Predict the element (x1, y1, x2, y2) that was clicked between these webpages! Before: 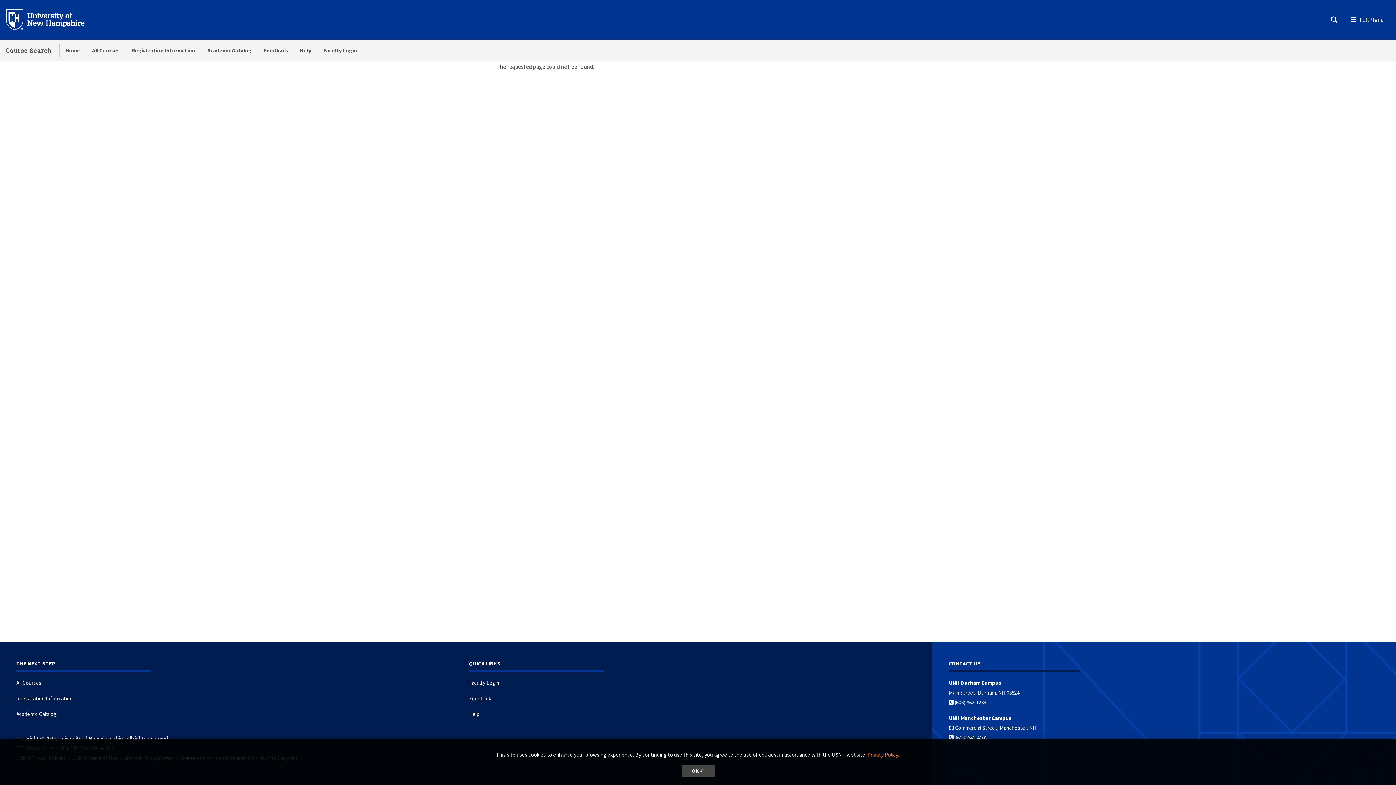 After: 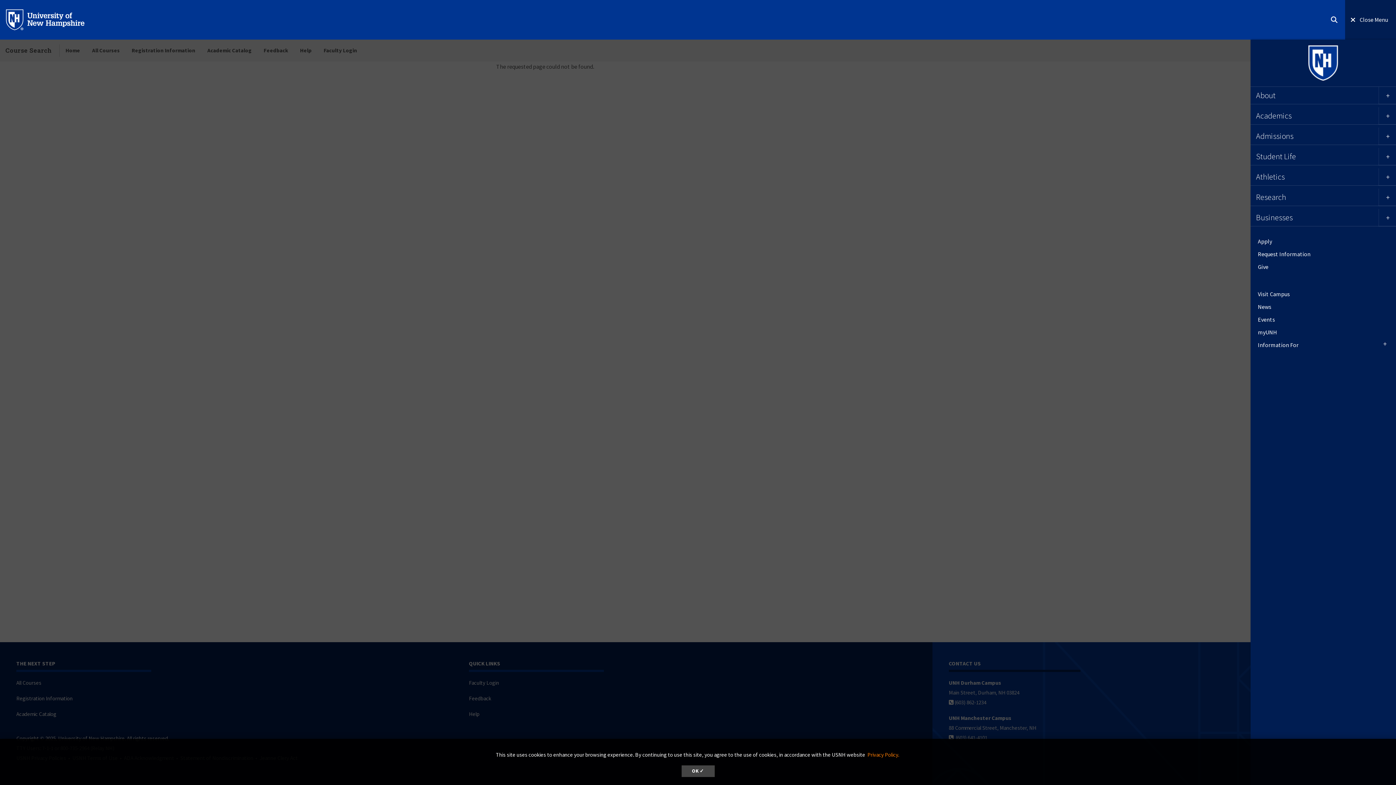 Action: label: Menu bbox: (1345, -4, 1396, 41)